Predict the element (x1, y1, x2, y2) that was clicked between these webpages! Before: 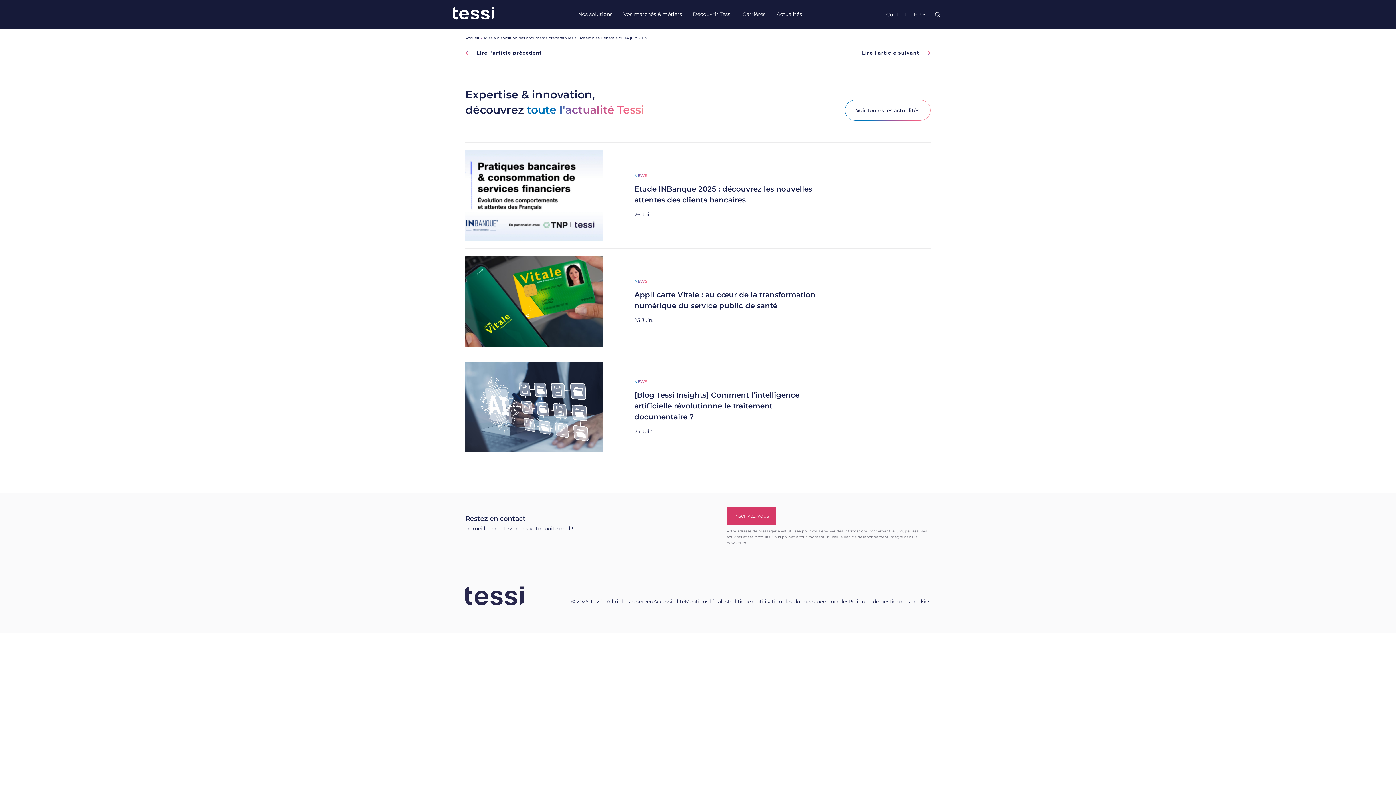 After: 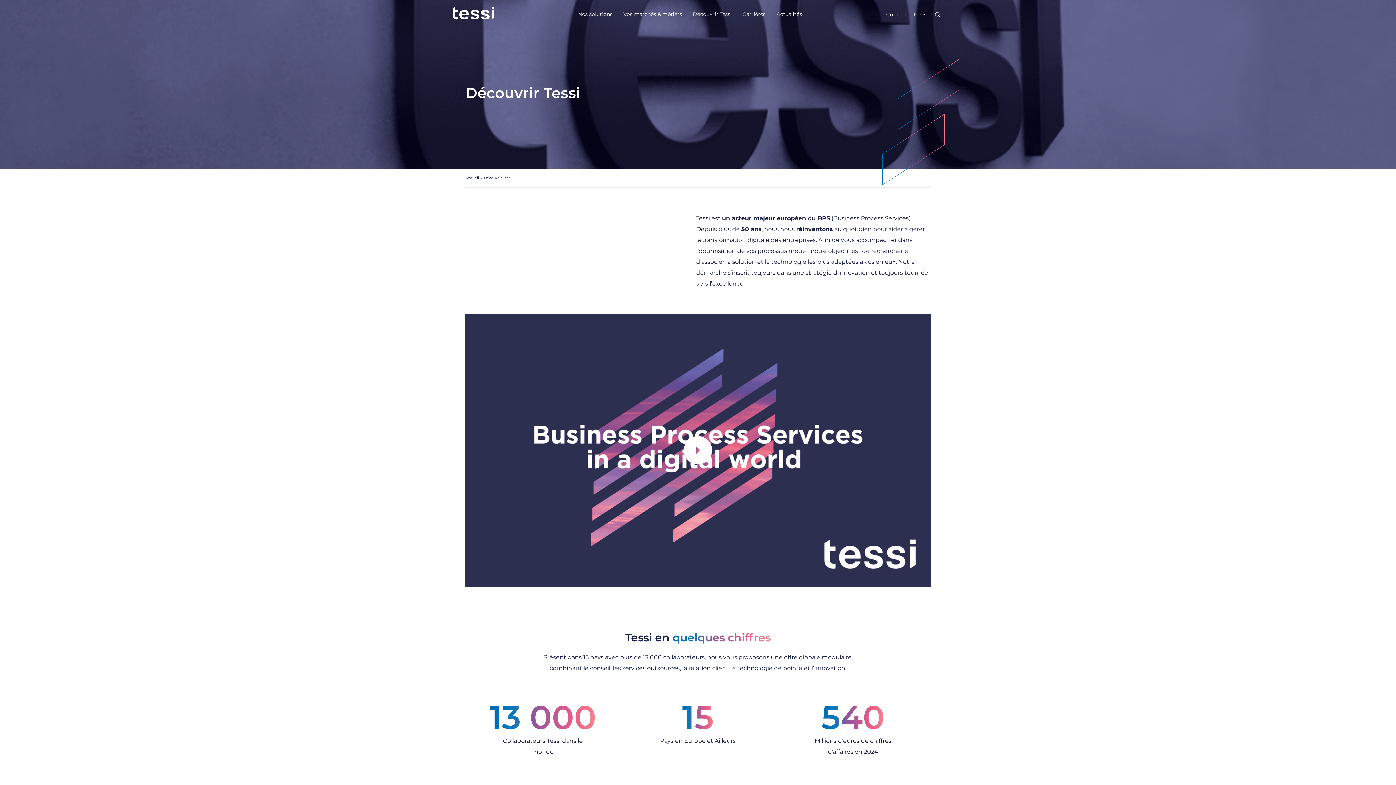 Action: label: Découvrir Tessi bbox: (687, 0, 737, 28)